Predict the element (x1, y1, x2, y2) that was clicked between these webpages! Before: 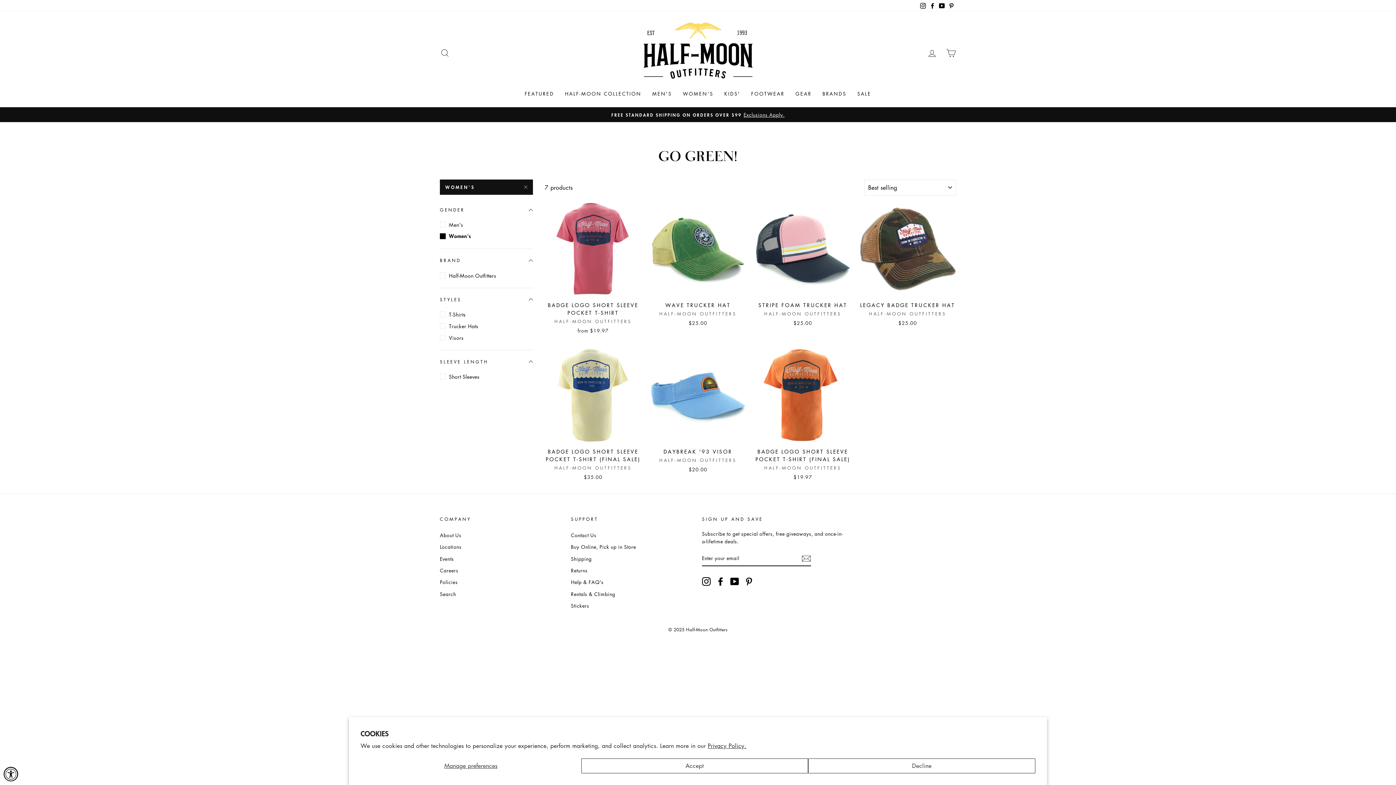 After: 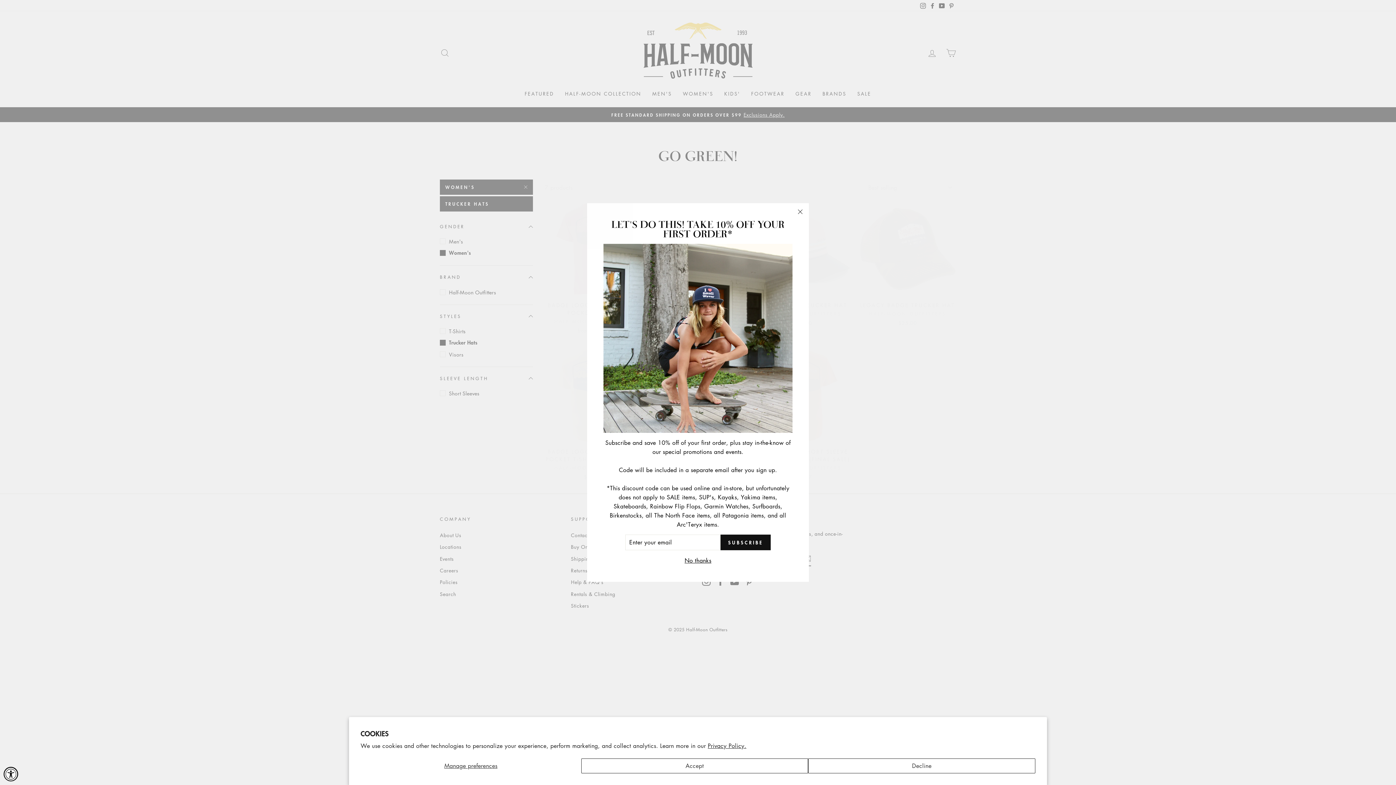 Action: label: Trucker Hats bbox: (440, 321, 533, 331)